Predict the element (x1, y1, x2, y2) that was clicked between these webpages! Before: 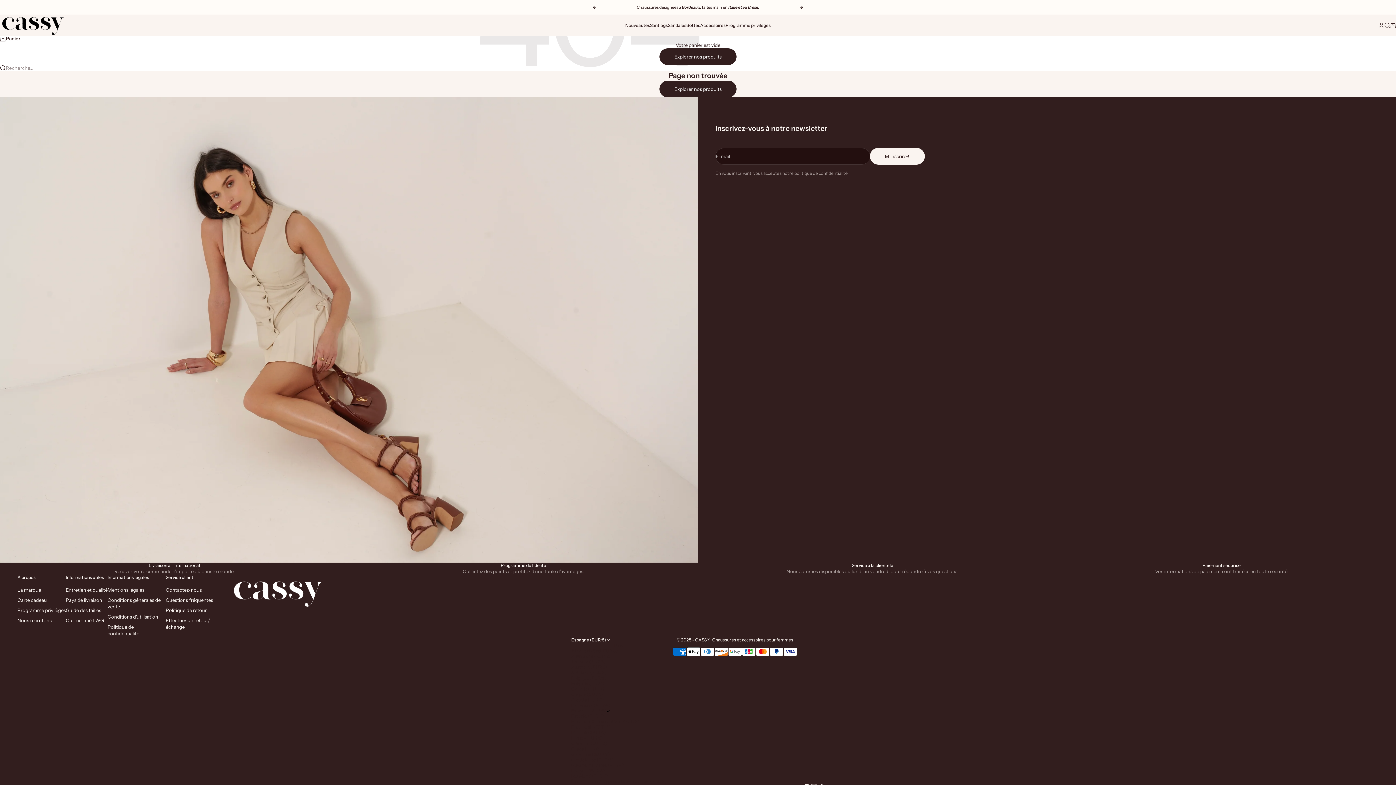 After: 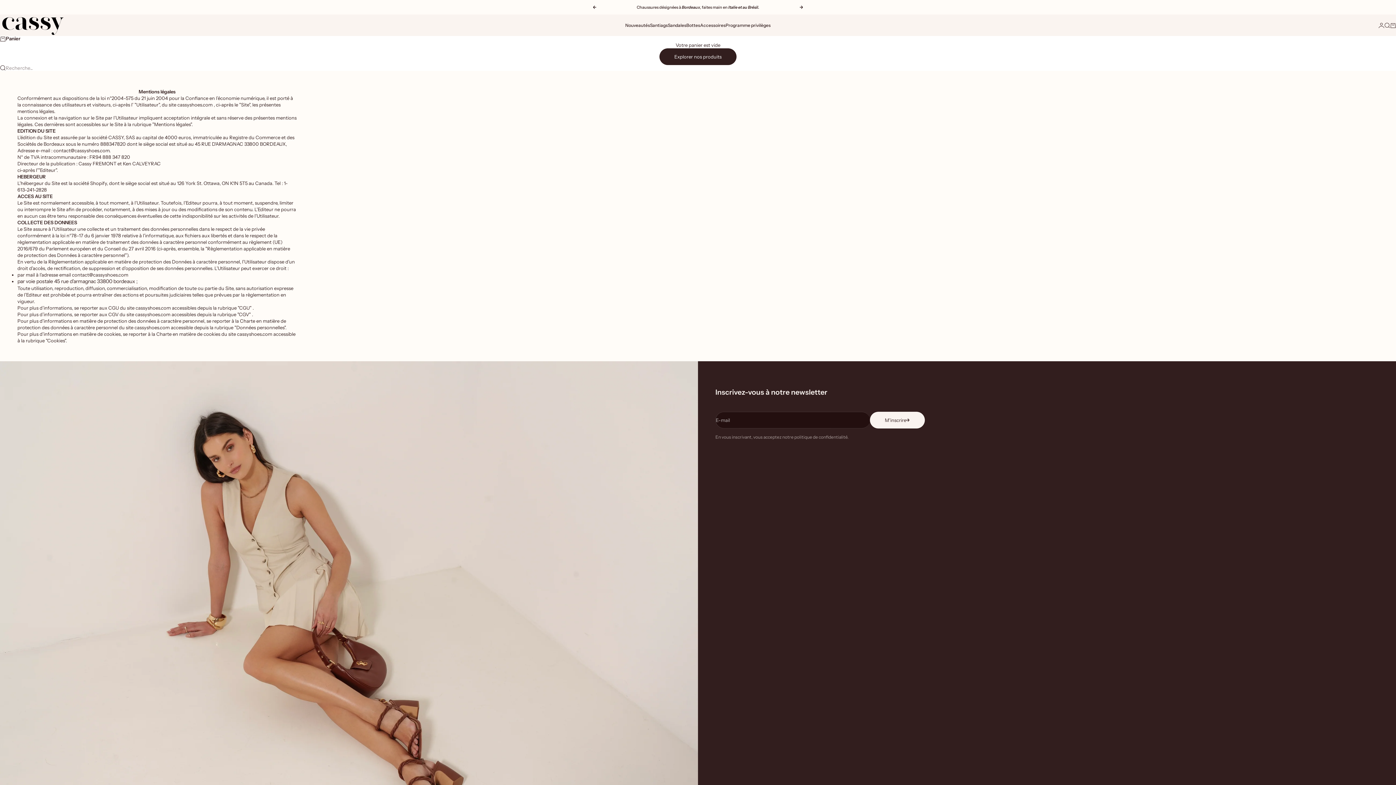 Action: bbox: (107, 587, 144, 592) label: Mentions légales